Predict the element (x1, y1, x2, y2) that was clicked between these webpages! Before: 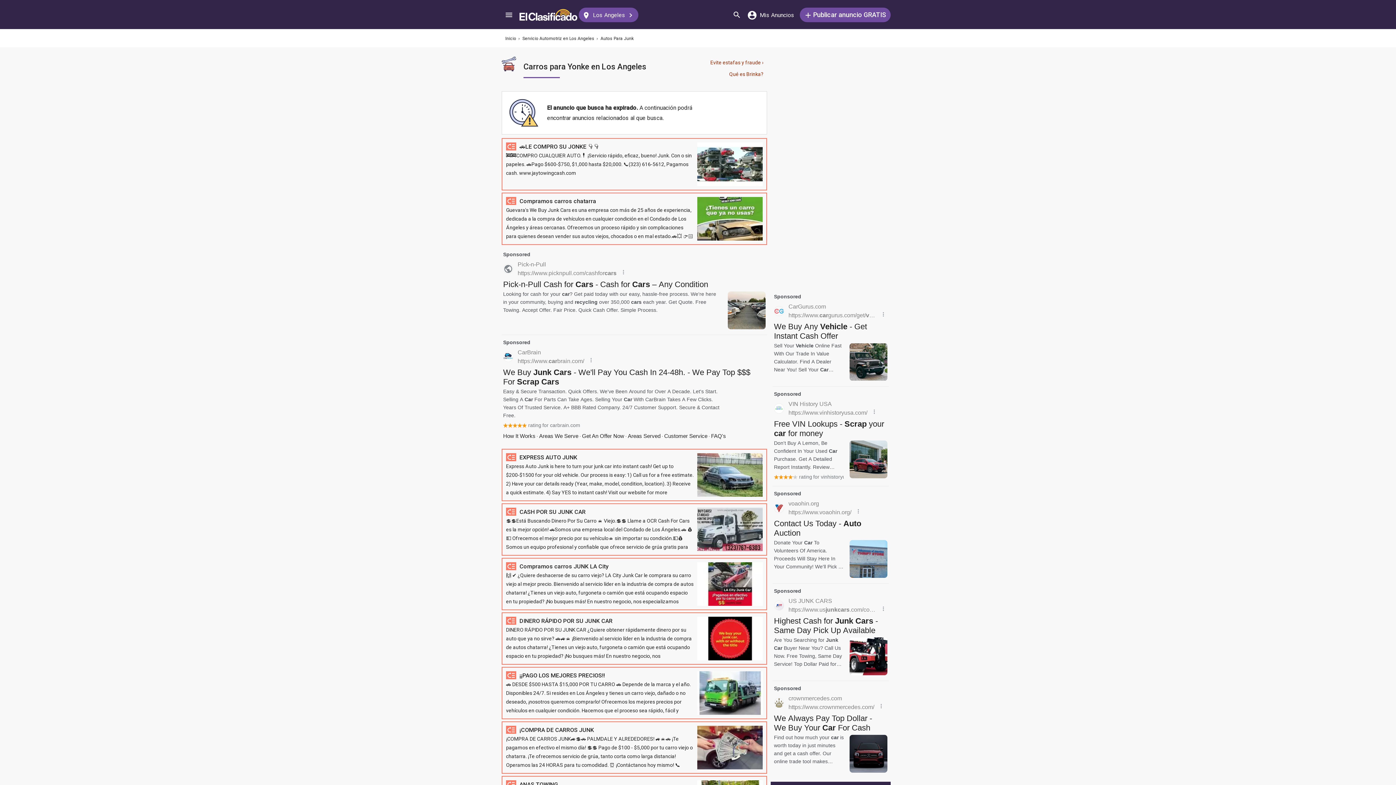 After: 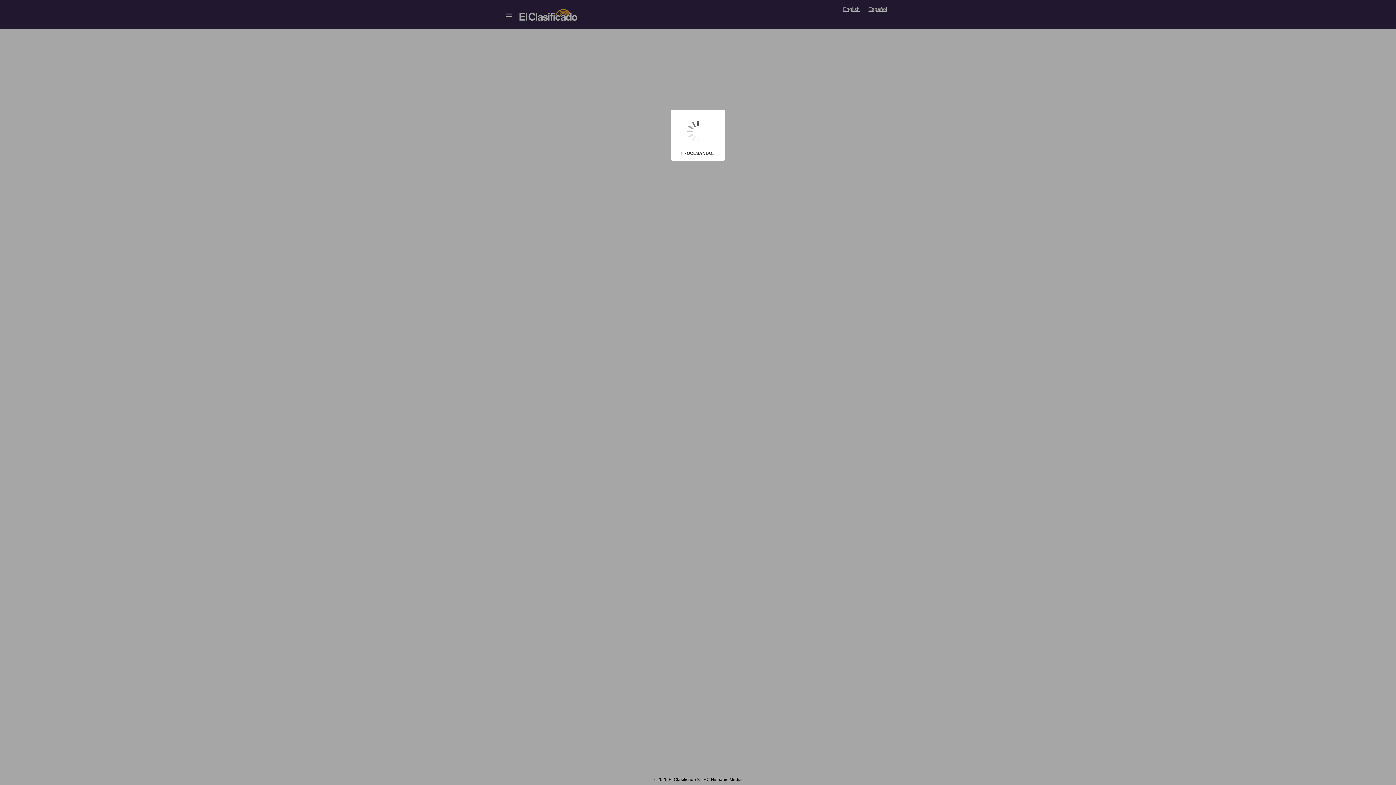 Action: label:  Publicar anuncio GRATIS bbox: (800, 7, 890, 22)